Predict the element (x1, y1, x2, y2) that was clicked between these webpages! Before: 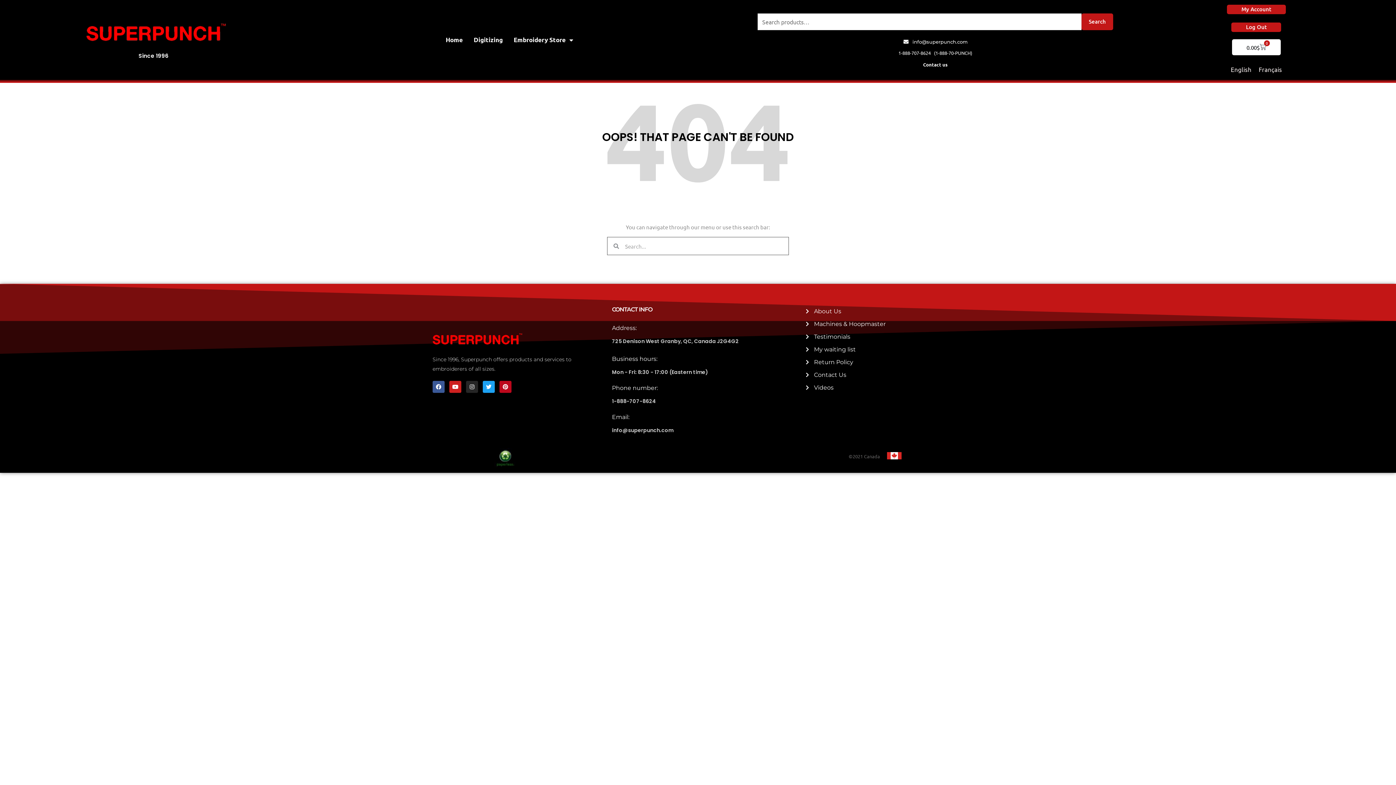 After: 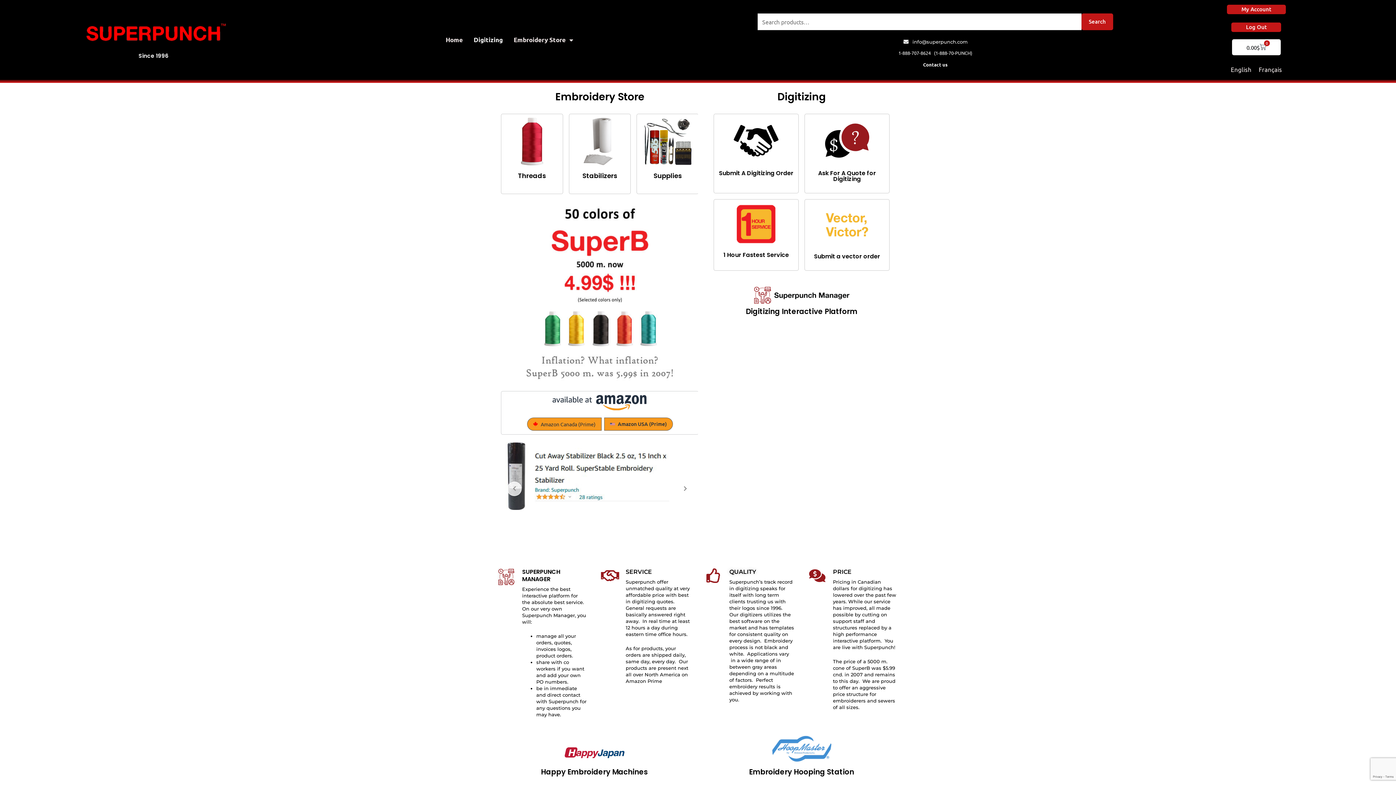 Action: bbox: (80, 20, 226, 45)